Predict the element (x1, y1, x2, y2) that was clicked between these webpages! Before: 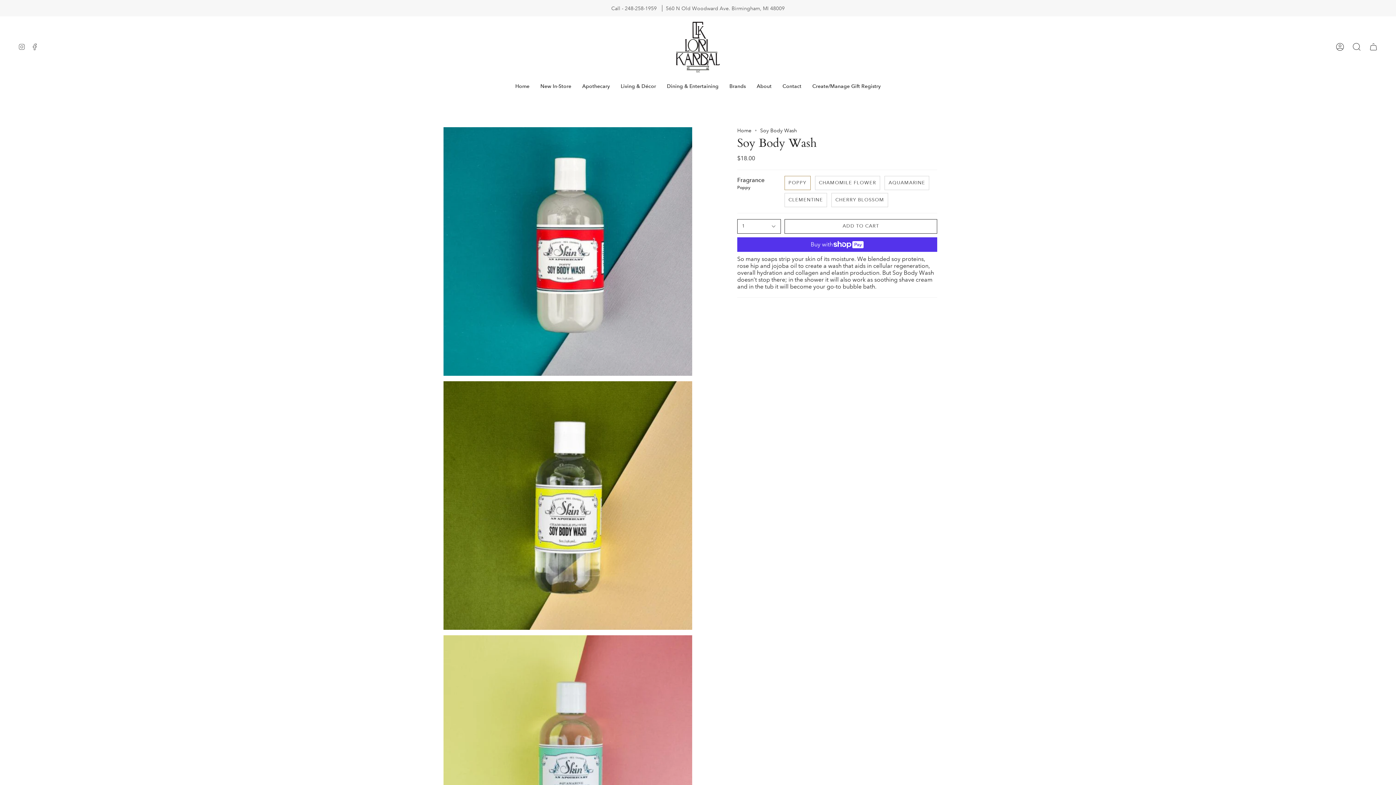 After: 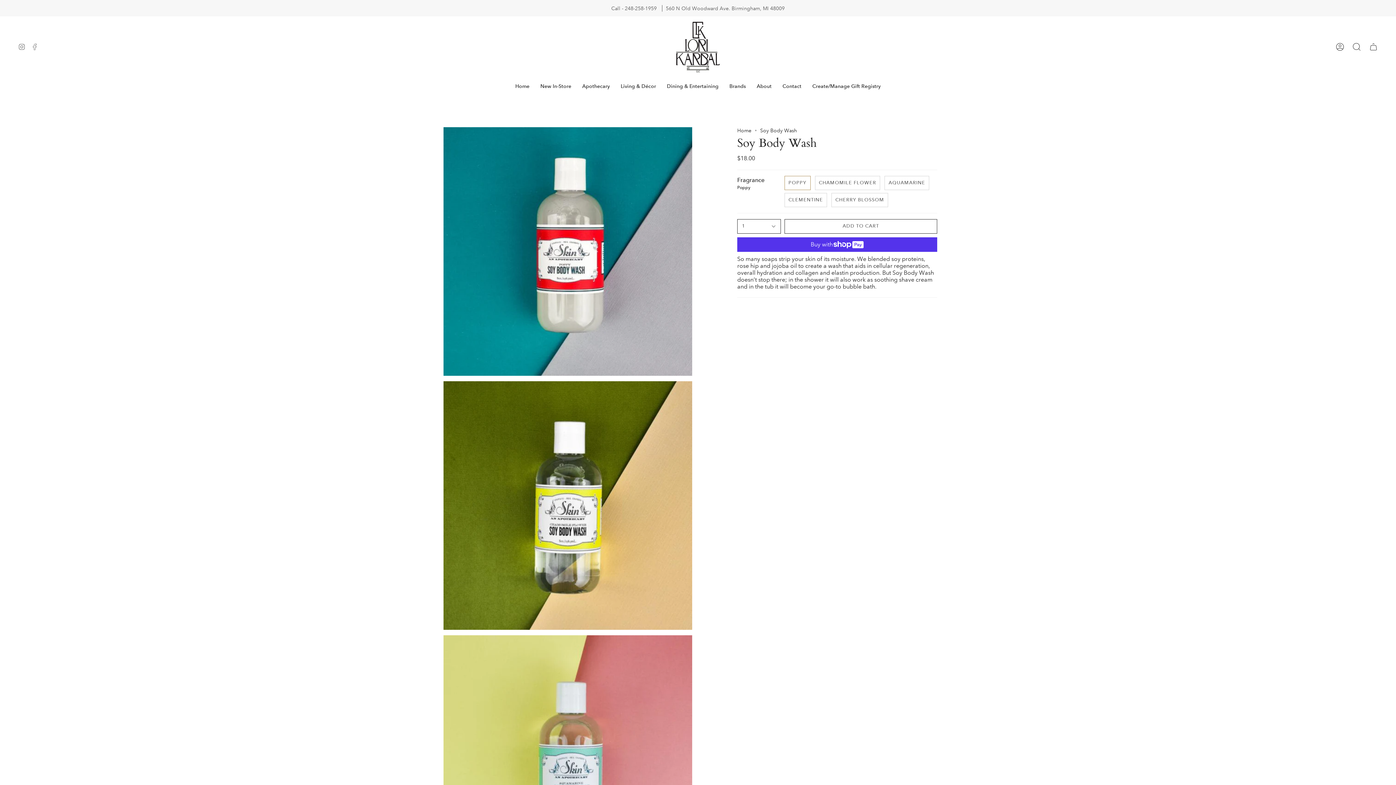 Action: bbox: (28, 16, 41, 77) label: Facebook